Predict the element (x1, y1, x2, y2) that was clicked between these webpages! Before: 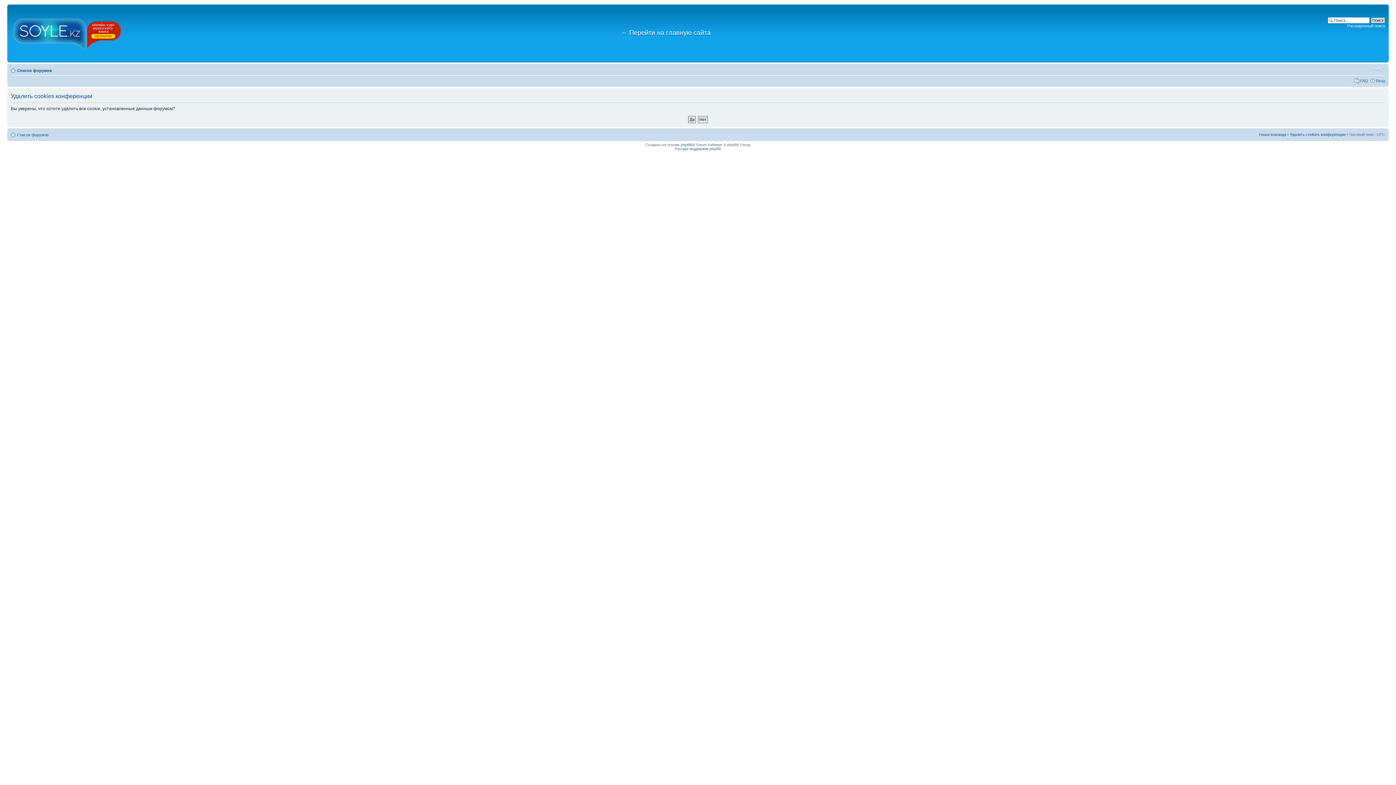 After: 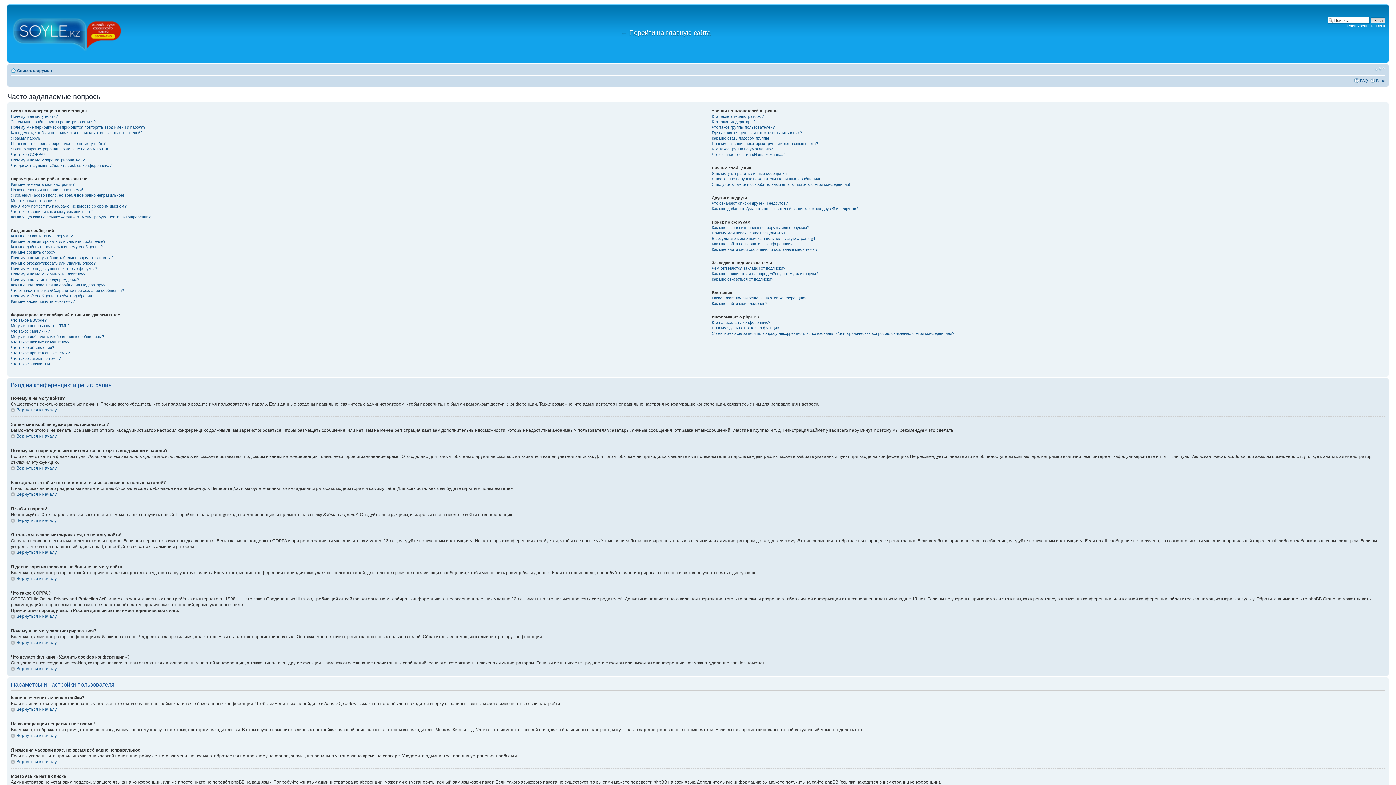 Action: bbox: (1360, 78, 1368, 82) label: FAQ